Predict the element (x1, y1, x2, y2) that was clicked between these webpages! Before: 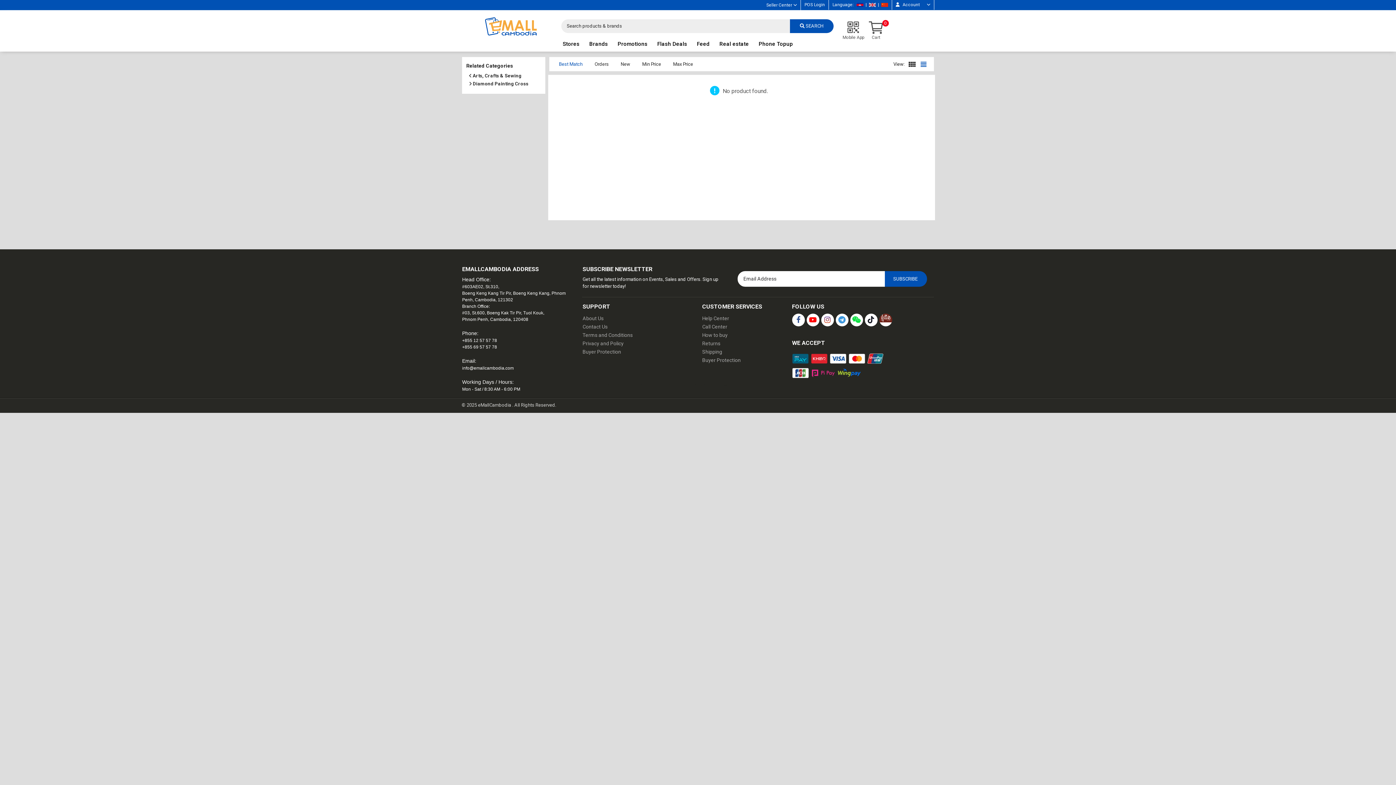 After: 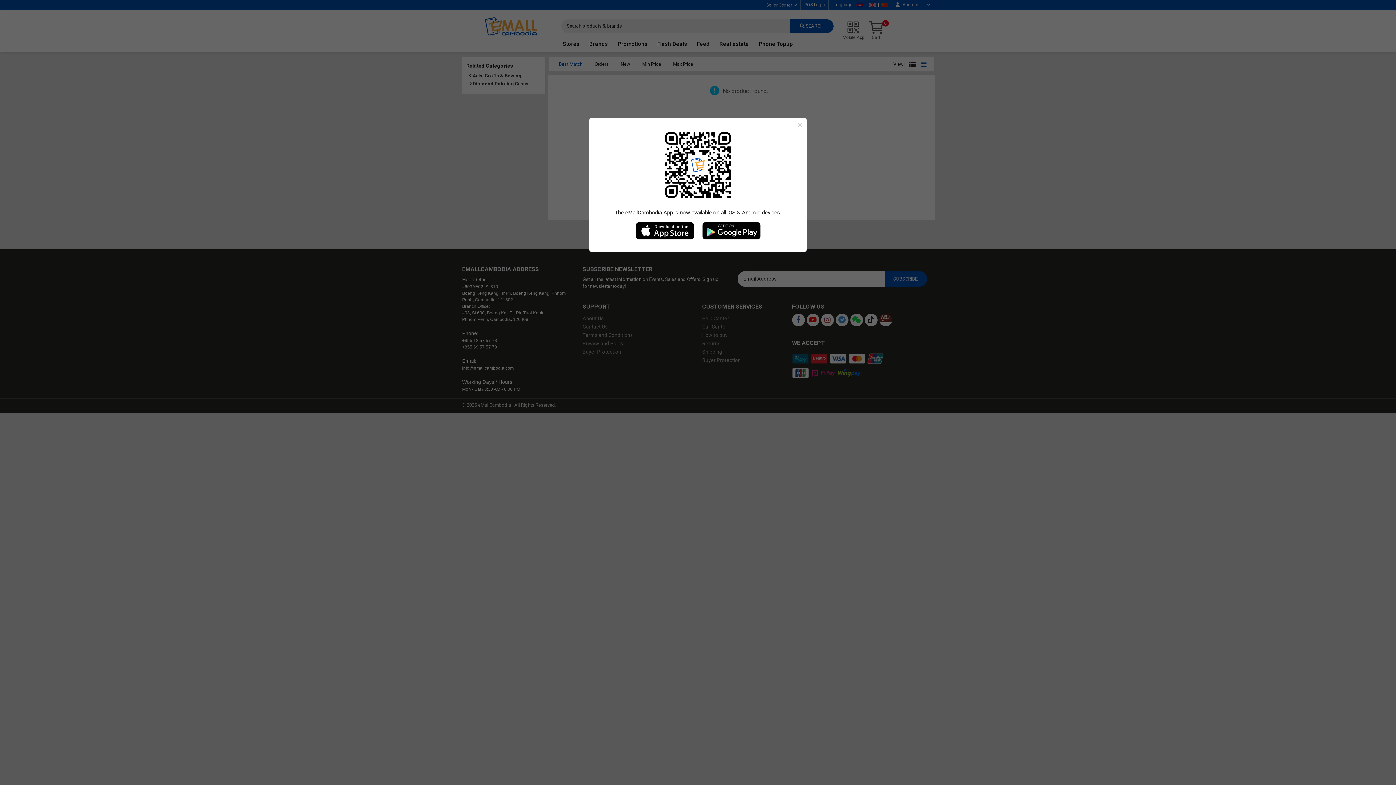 Action: bbox: (842, 29, 864, 40) label: Mobile App